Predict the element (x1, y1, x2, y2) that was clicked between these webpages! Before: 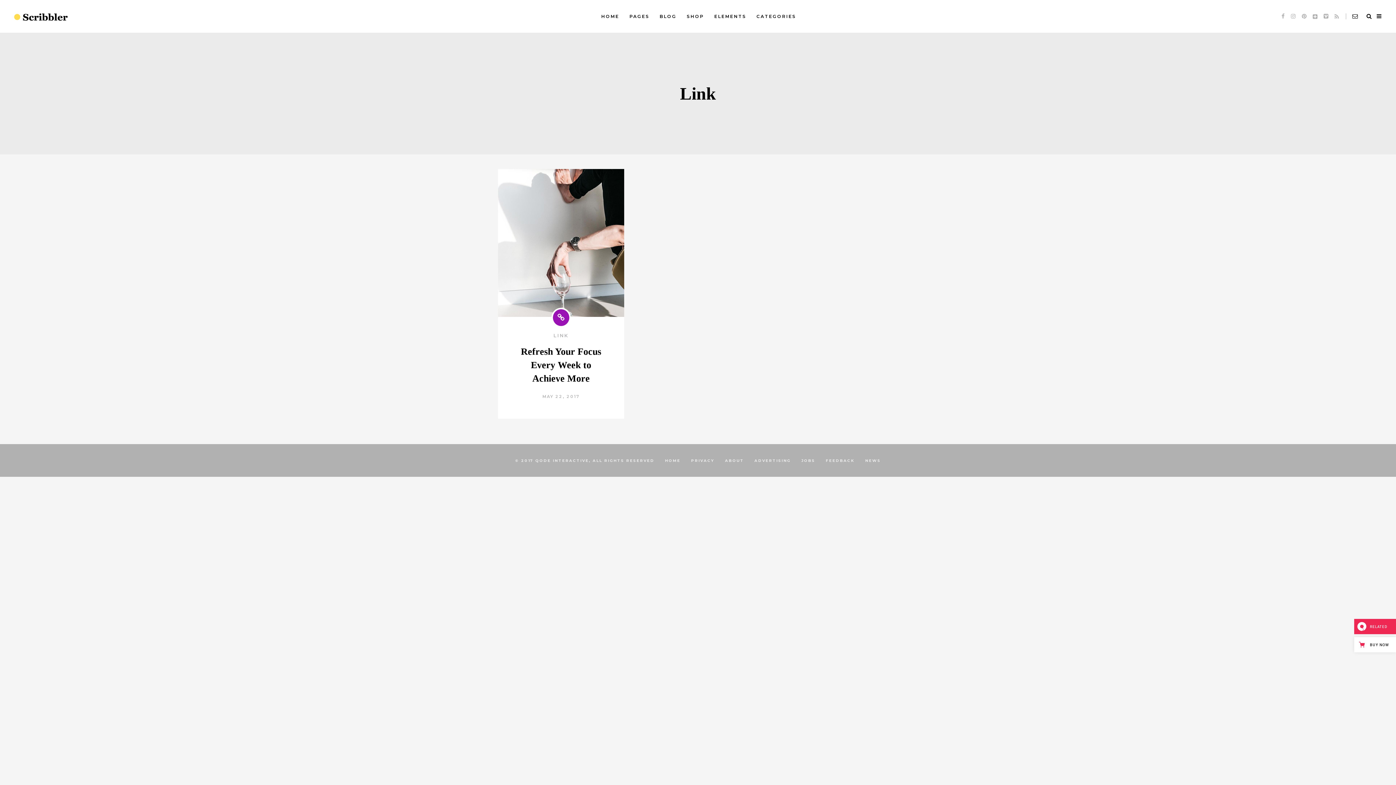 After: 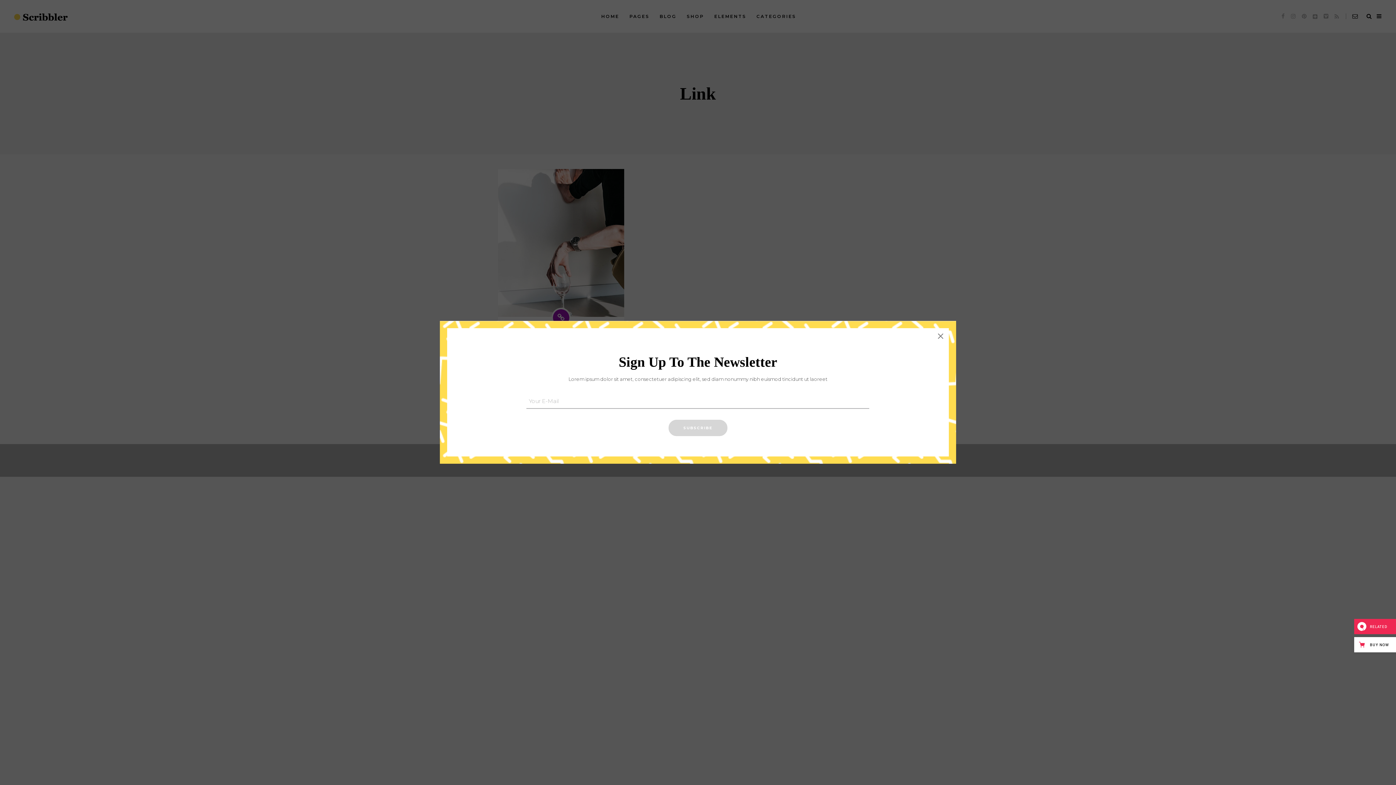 Action: bbox: (1352, 11, 1360, 21)